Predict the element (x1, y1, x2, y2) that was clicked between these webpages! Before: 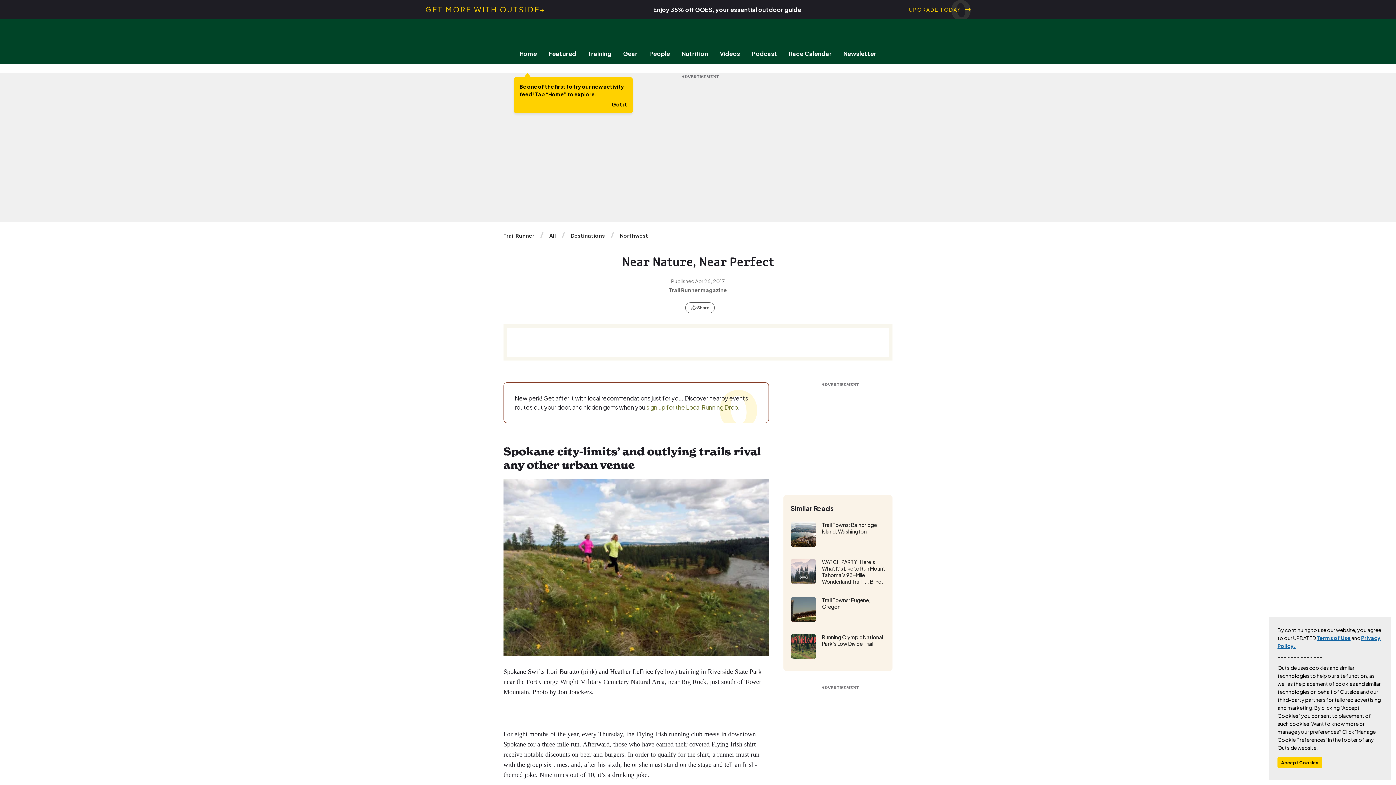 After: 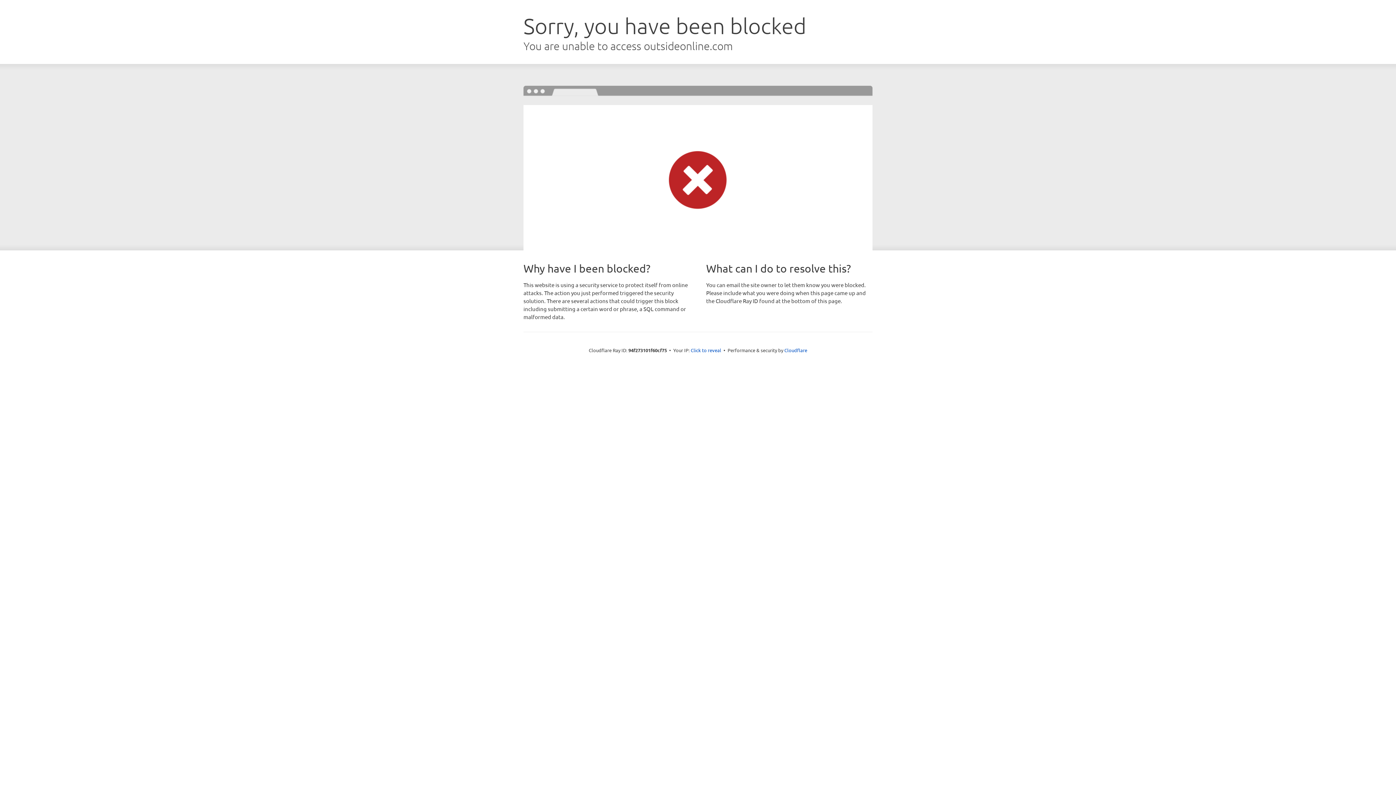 Action: label: All bbox: (546, 232, 558, 239)